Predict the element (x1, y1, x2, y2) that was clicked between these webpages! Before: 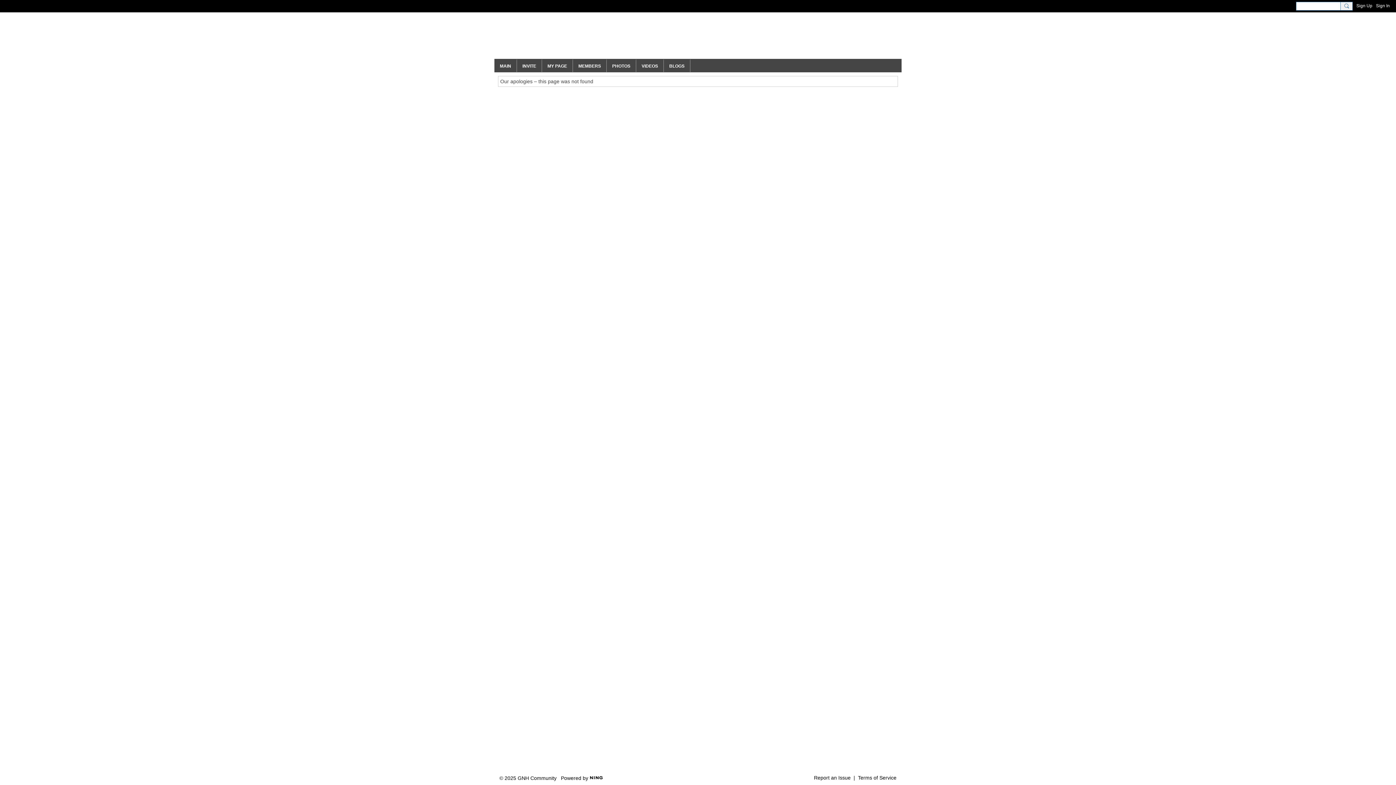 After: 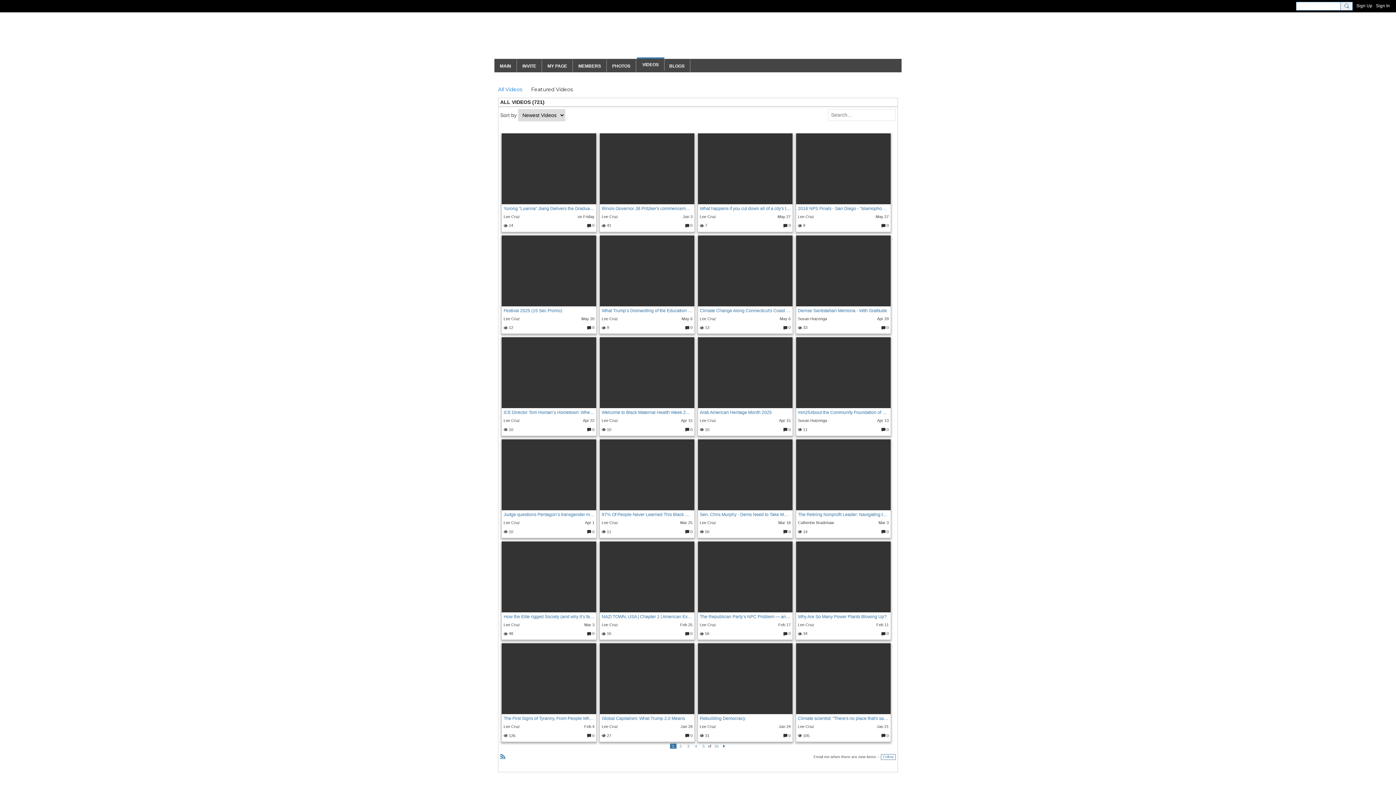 Action: label: VIDEOS bbox: (636, 58, 664, 72)